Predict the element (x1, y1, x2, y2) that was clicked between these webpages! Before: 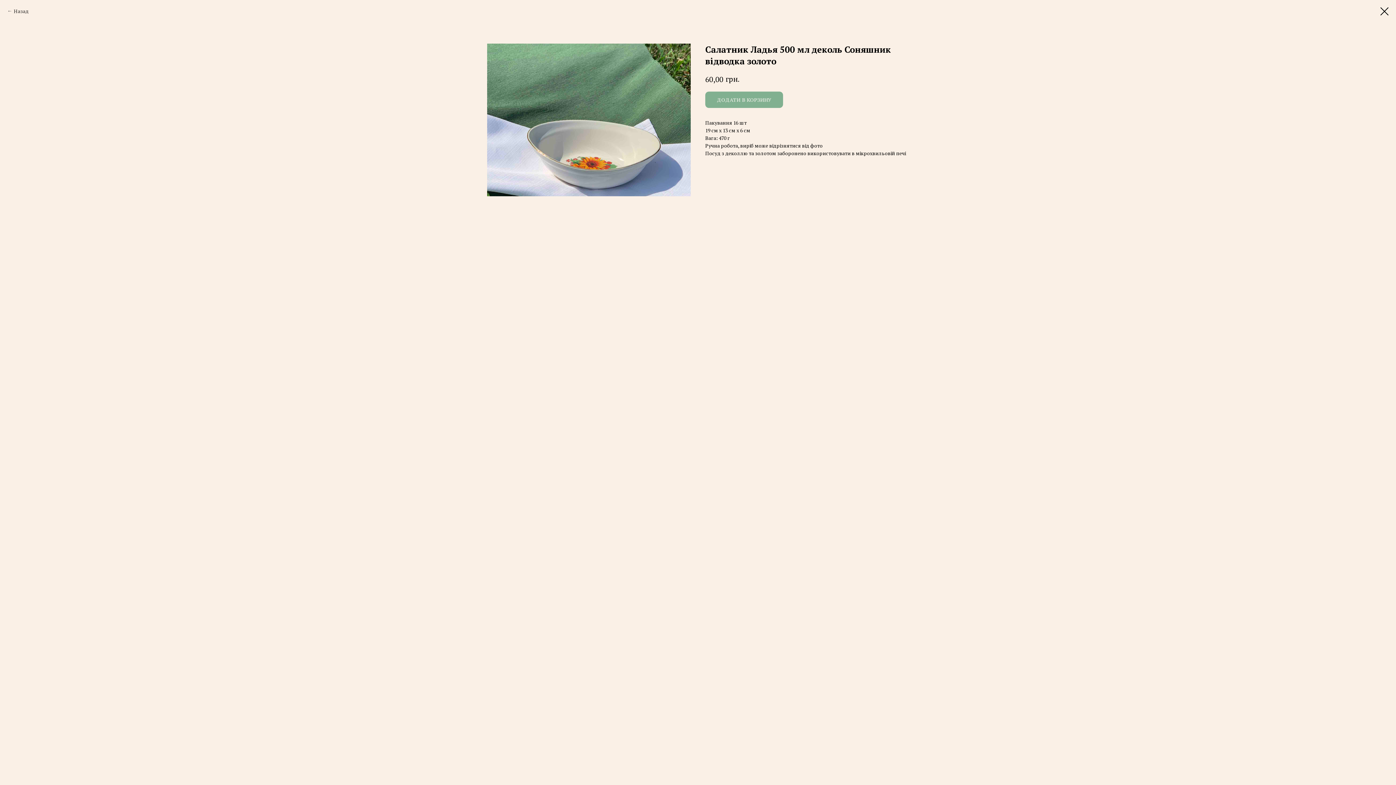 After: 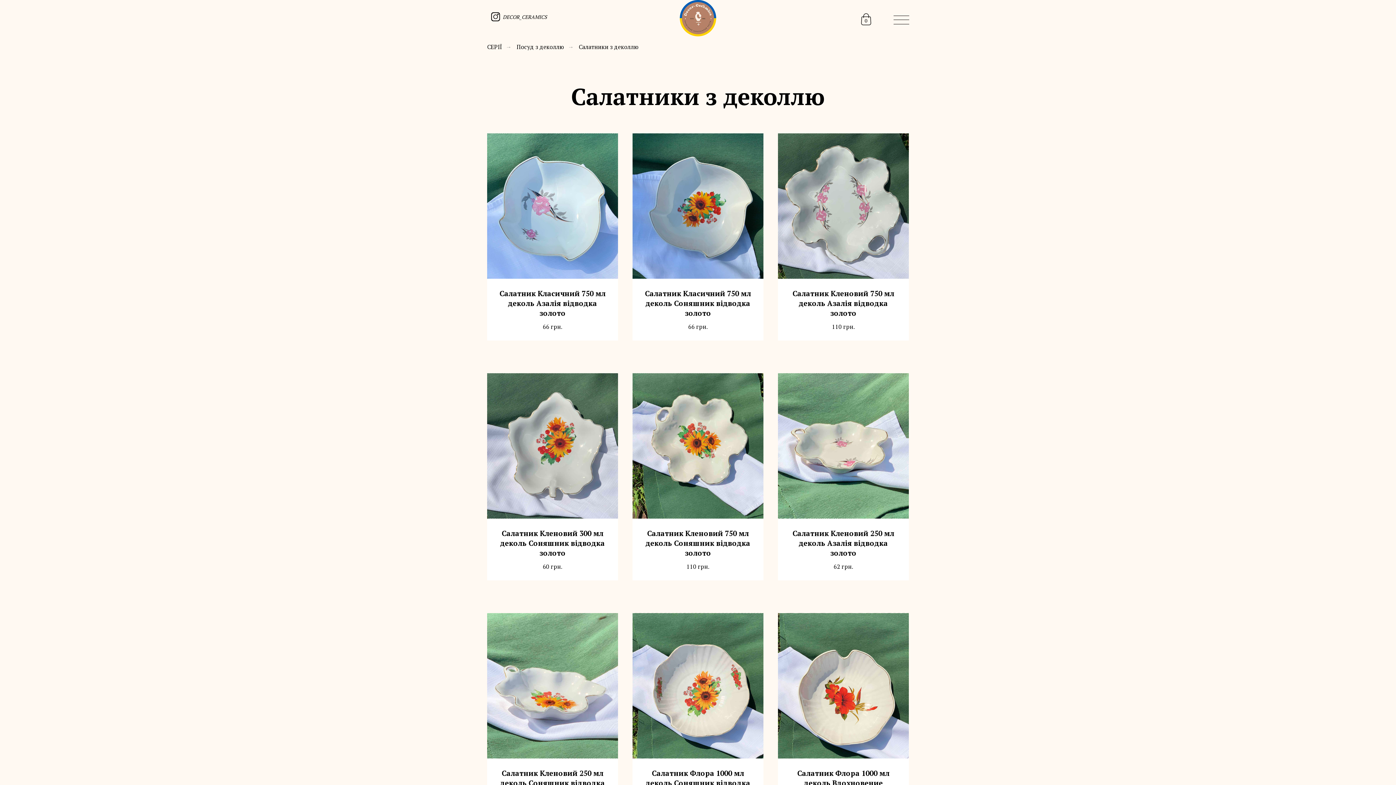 Action: bbox: (1380, 7, 1389, 15)